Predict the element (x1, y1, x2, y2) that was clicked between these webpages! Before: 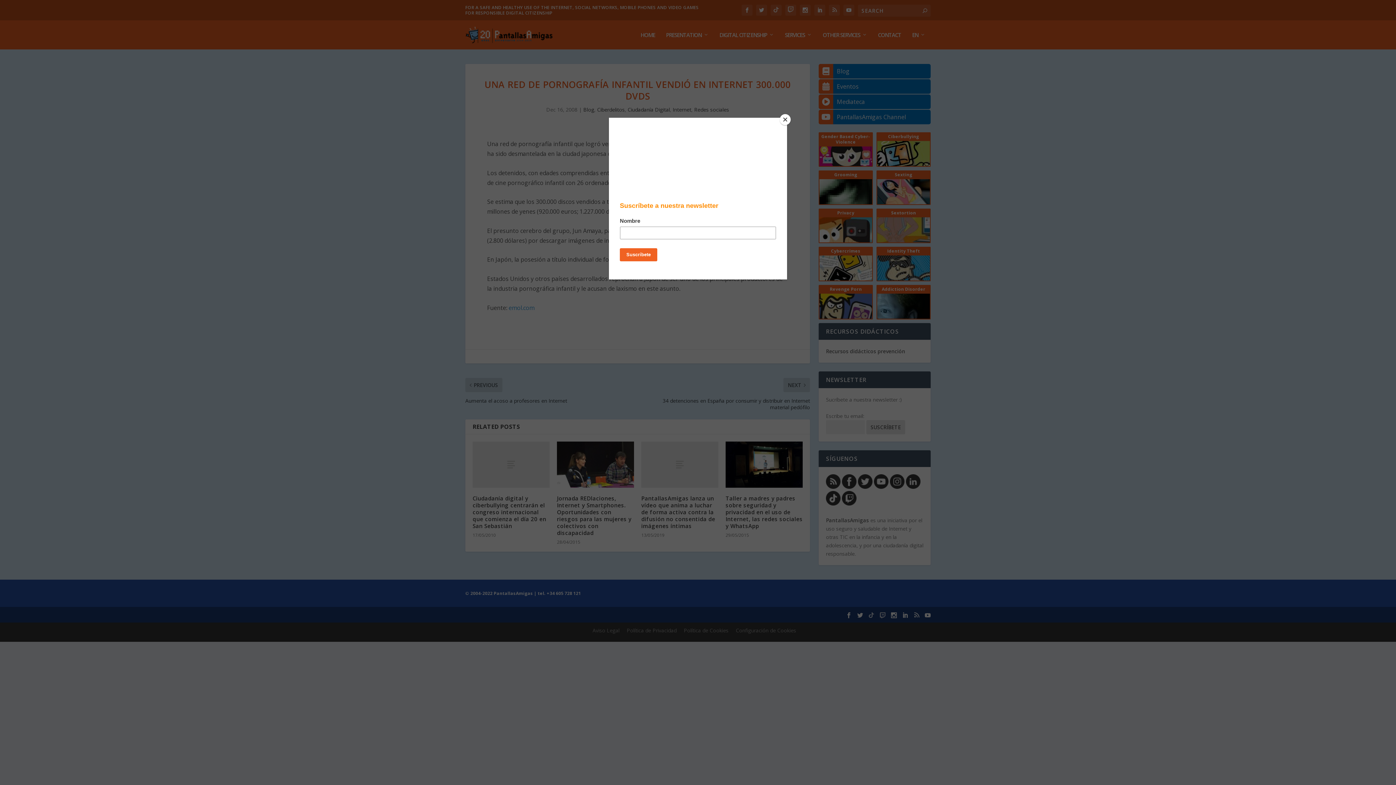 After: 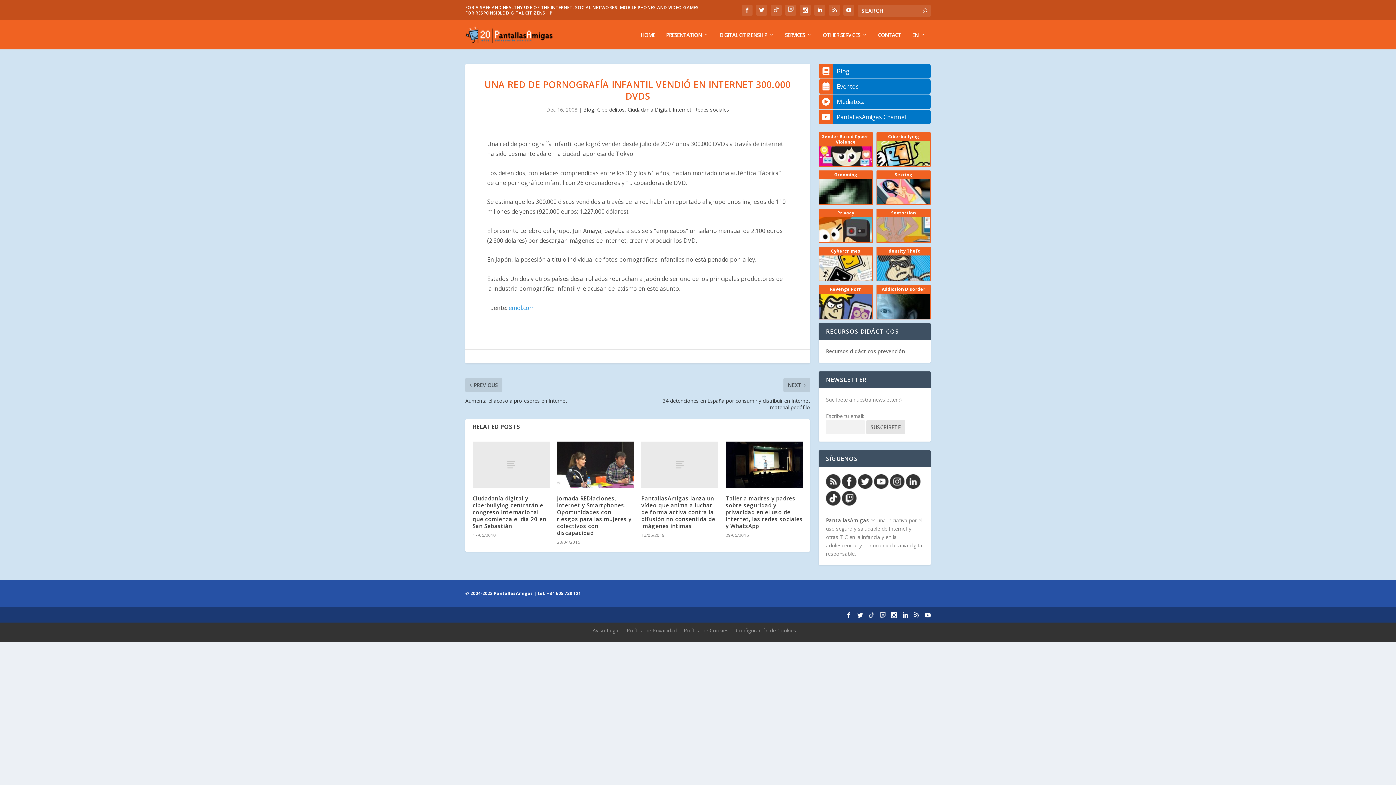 Action: bbox: (780, 114, 790, 125) label: Close